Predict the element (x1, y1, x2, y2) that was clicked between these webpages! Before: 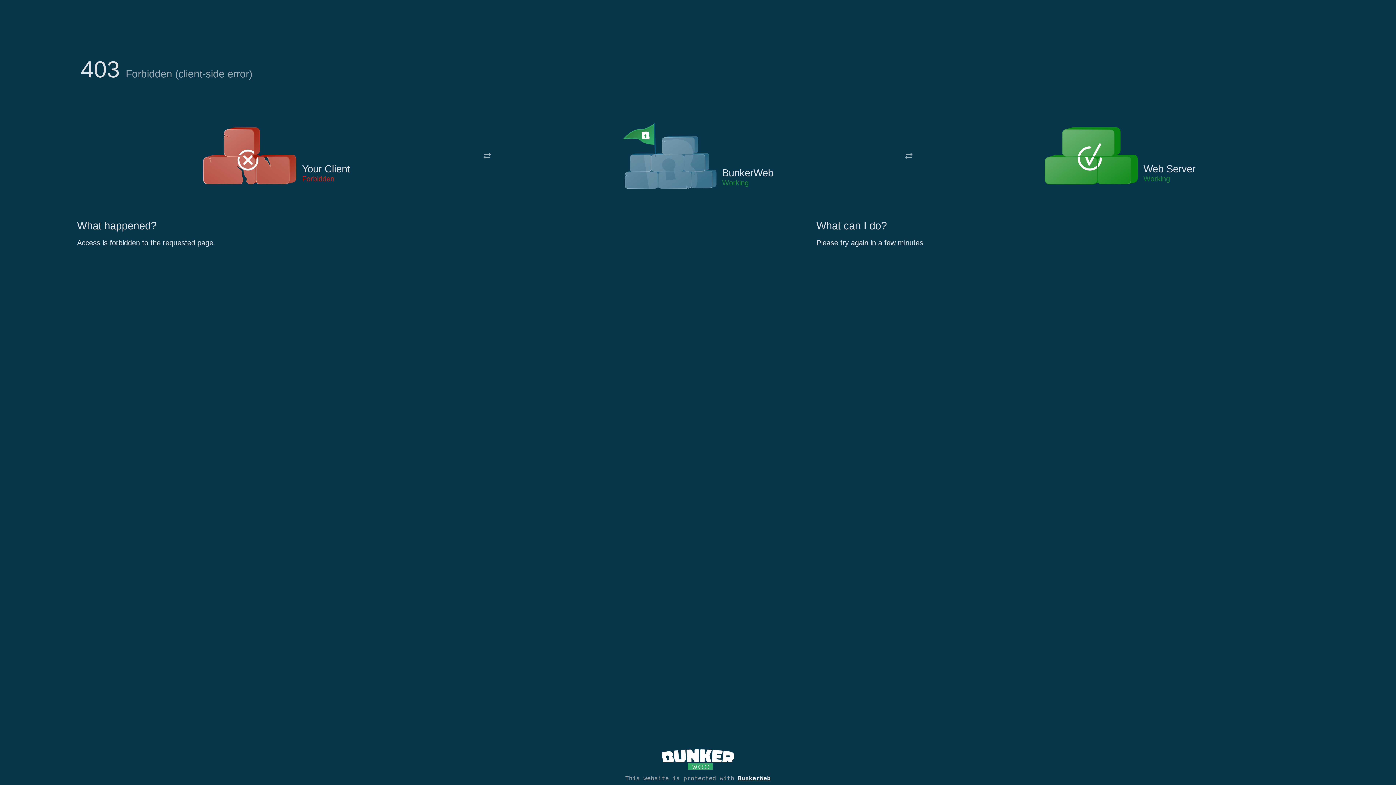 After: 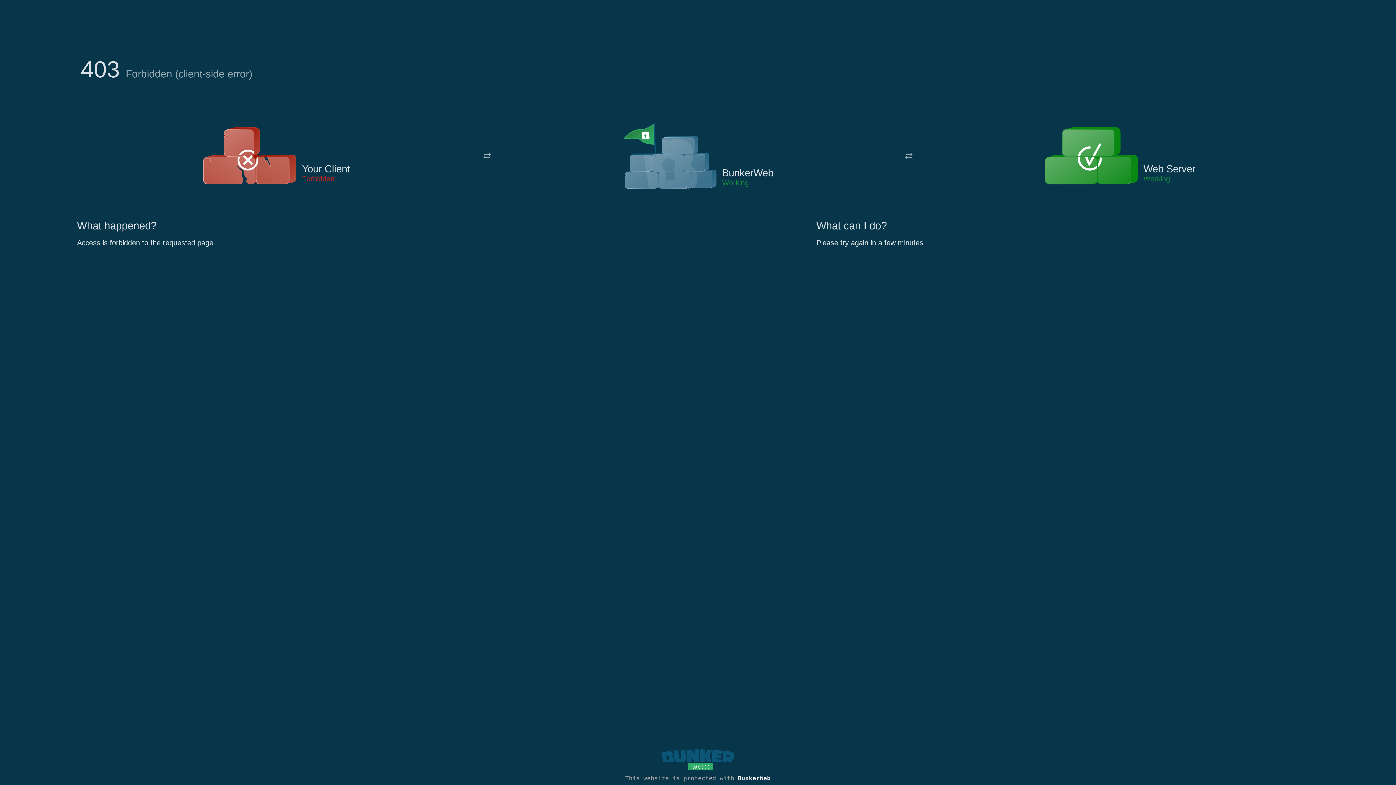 Action: bbox: (661, 765, 734, 773)